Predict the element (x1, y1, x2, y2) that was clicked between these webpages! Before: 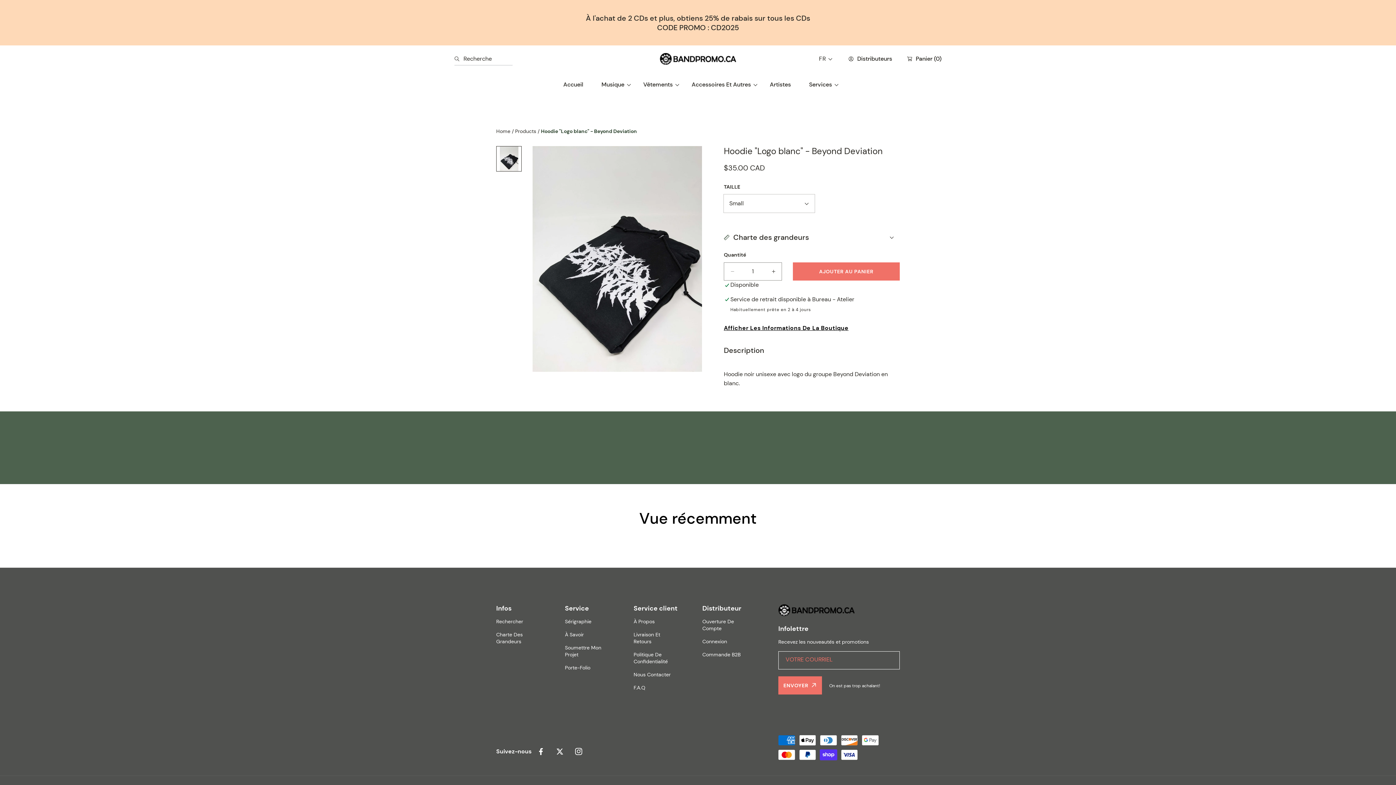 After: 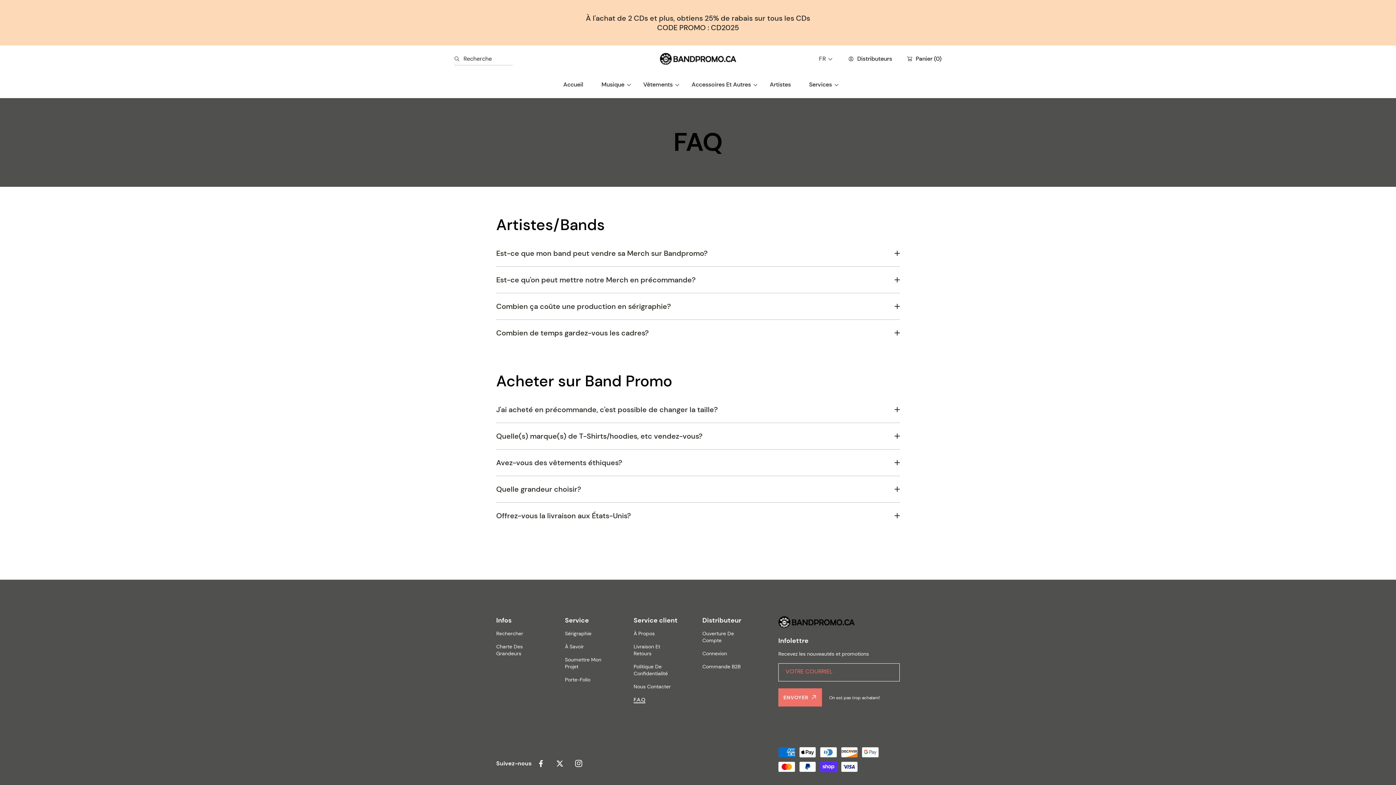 Action: bbox: (633, 684, 645, 691) label: F.A.Q